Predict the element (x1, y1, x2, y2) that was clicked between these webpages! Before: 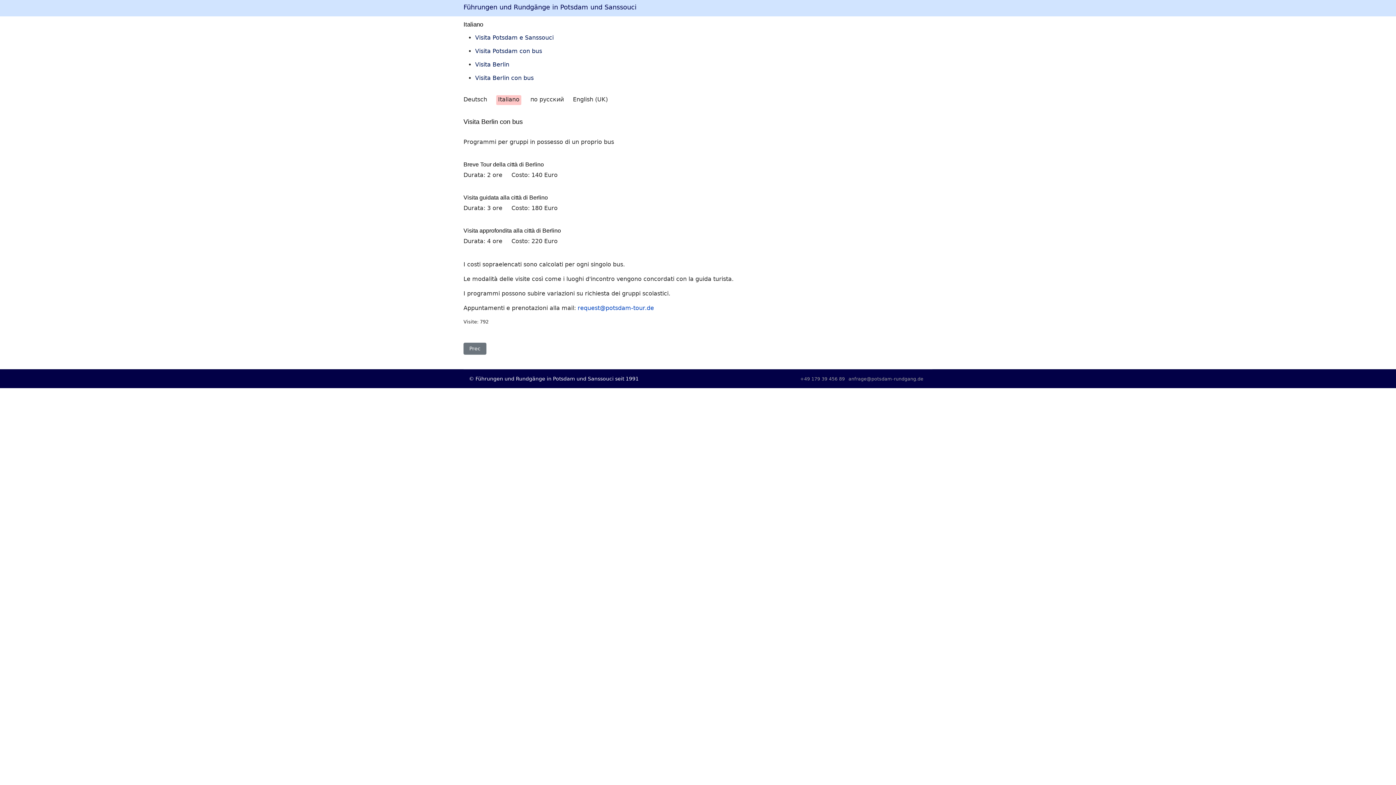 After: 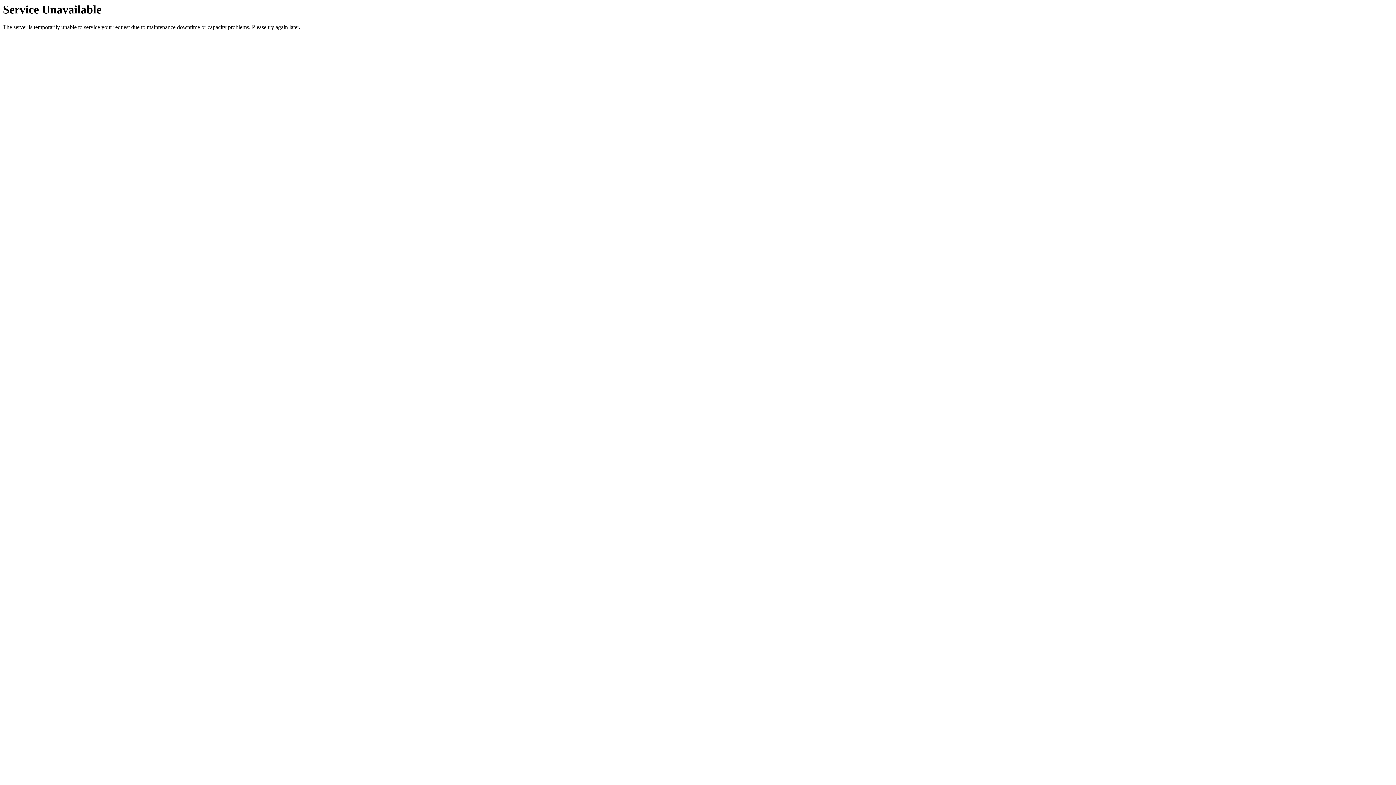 Action: bbox: (463, 4, 636, 10) label: Führungen und Rundgänge in Potsdam und Sanssouci